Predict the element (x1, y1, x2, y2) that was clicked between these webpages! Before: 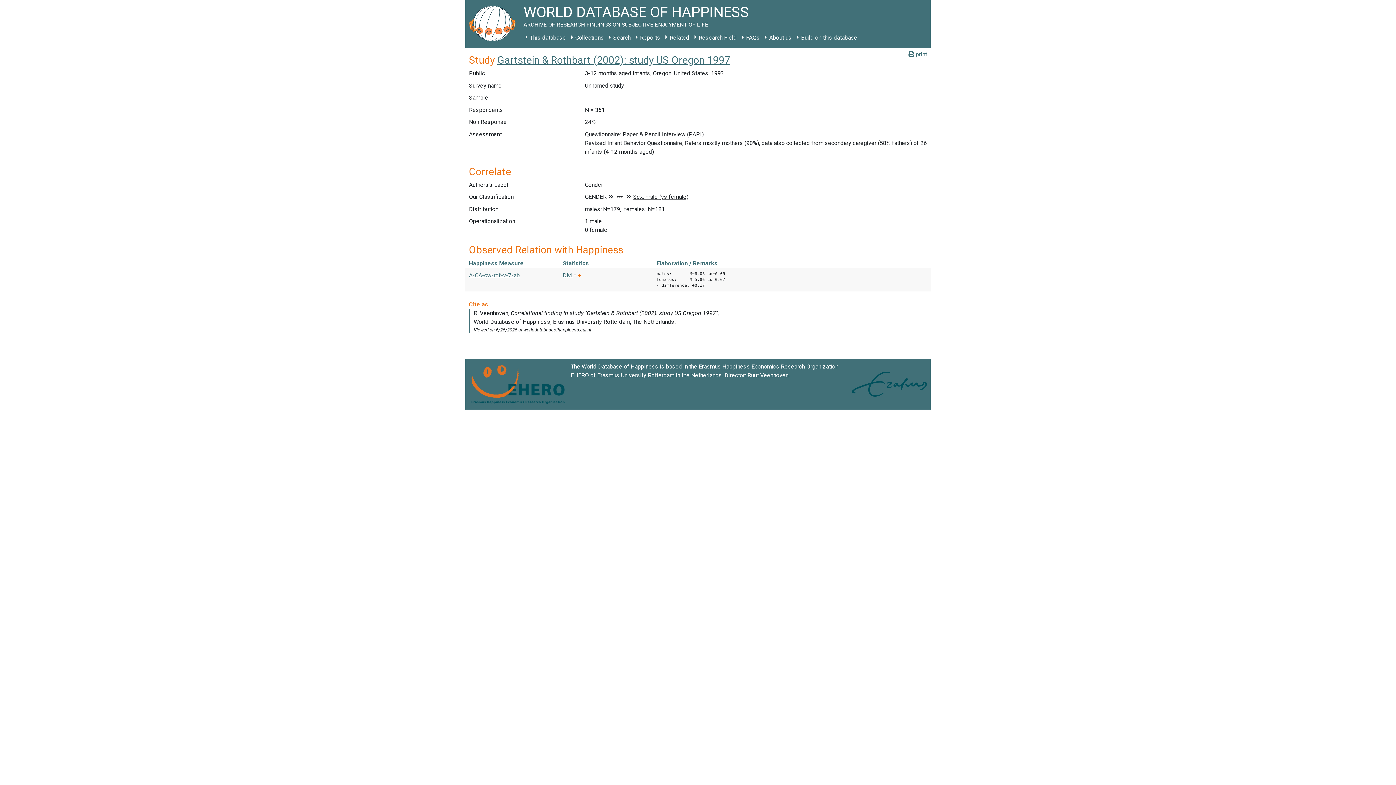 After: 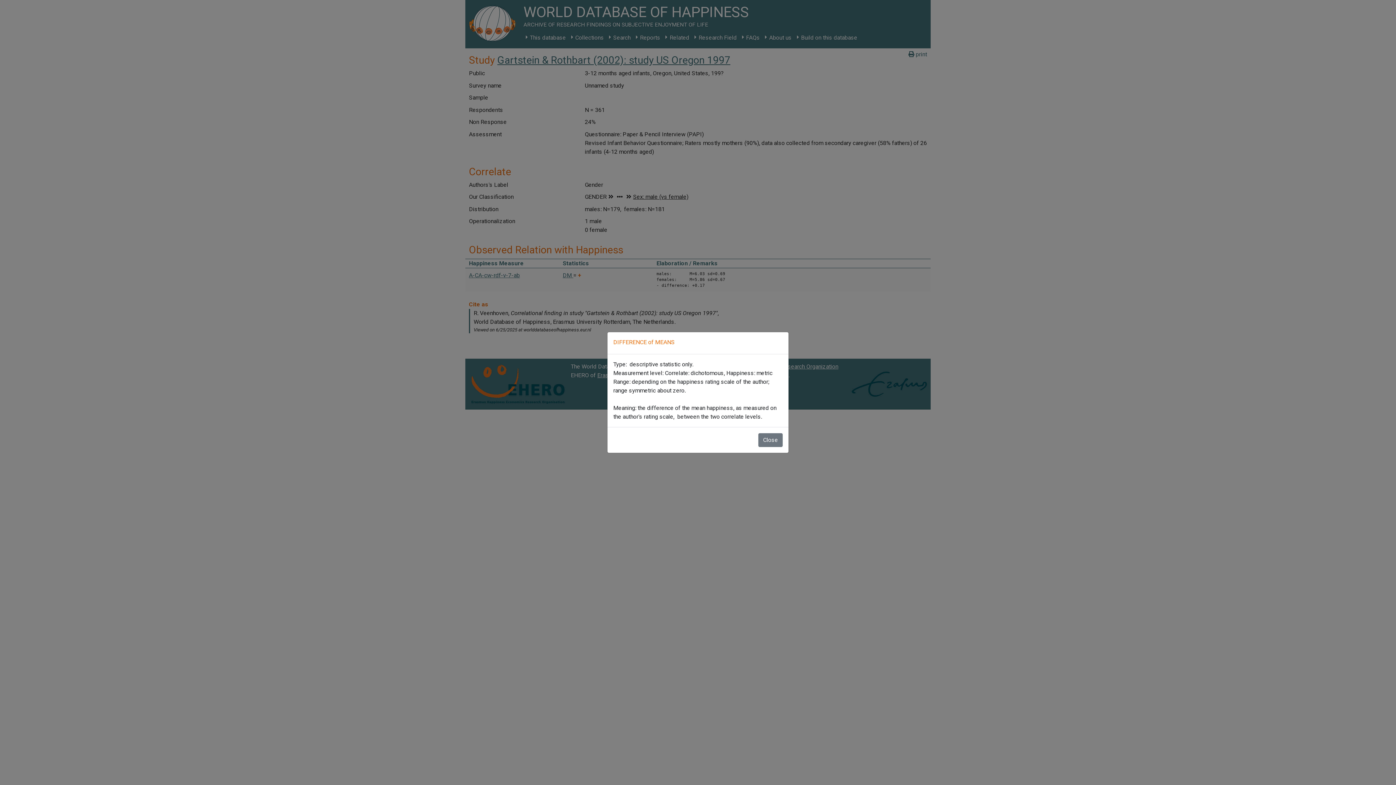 Action: bbox: (562, 271, 573, 278) label: DM 